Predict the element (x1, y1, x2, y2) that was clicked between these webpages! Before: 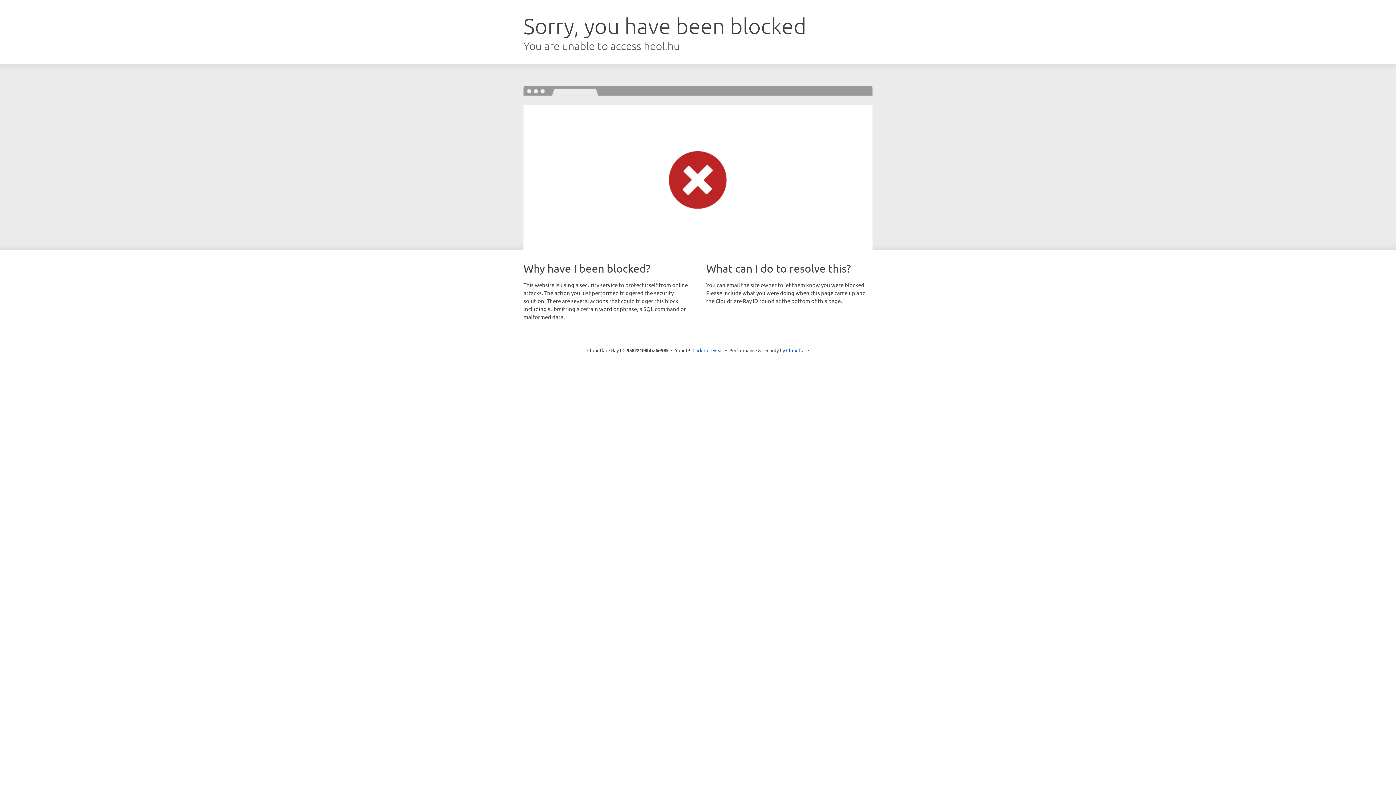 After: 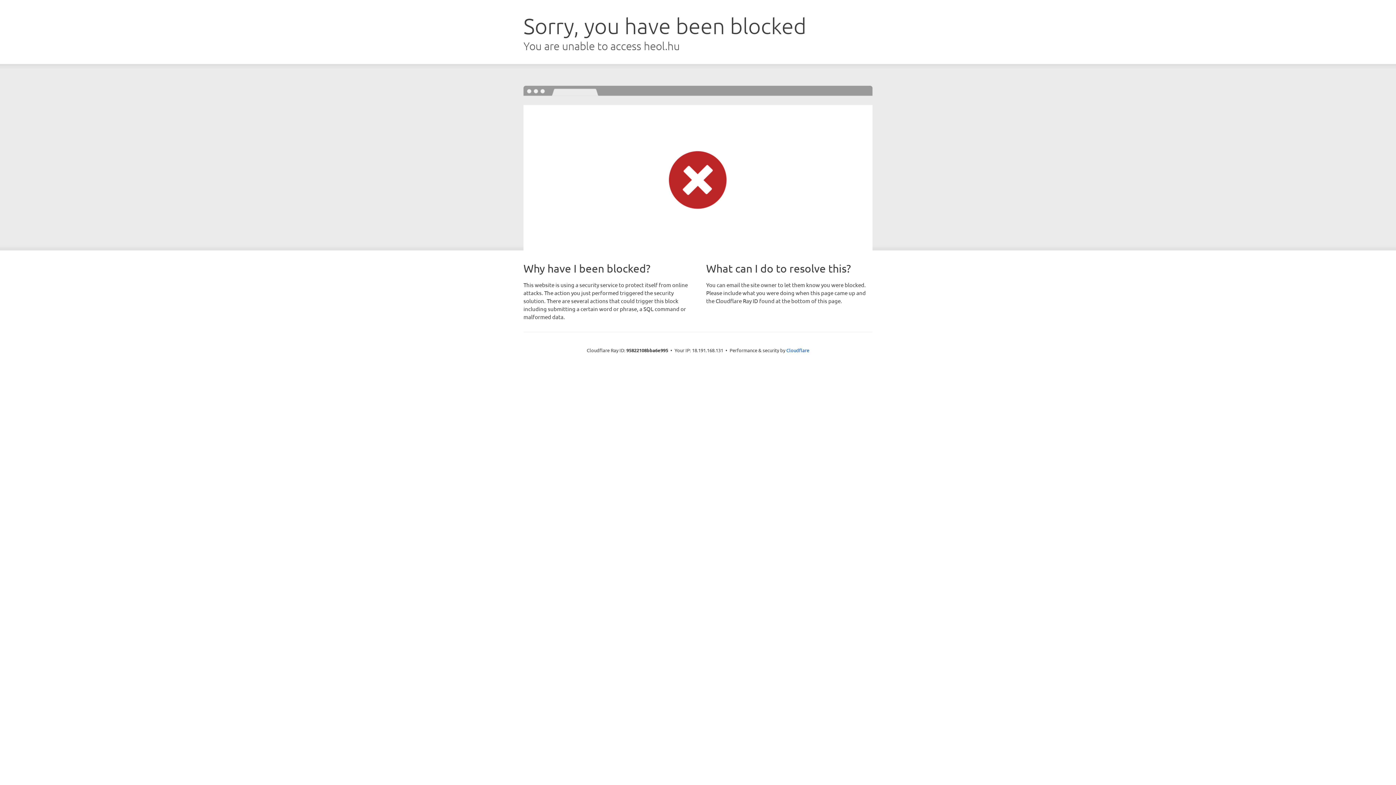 Action: label: Click to reveal bbox: (692, 346, 723, 353)